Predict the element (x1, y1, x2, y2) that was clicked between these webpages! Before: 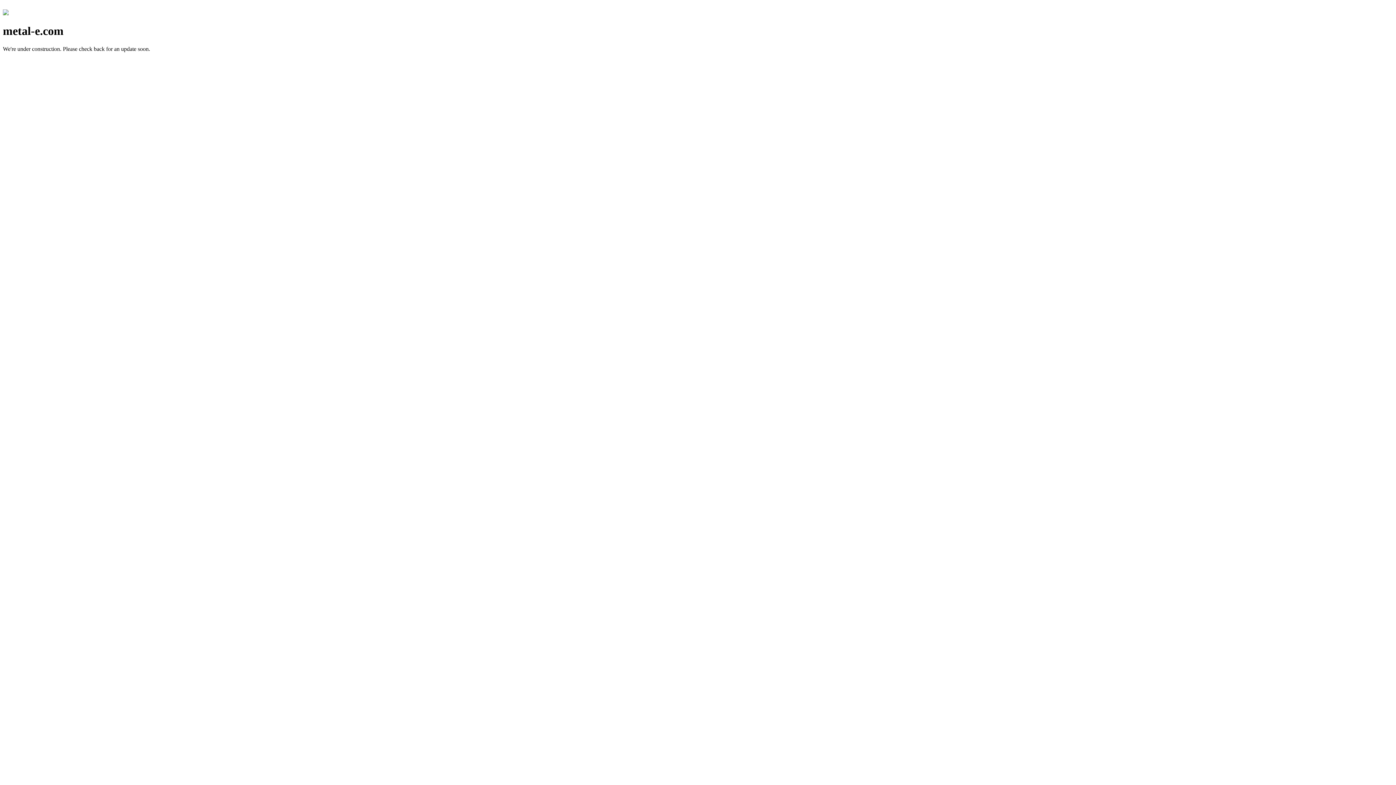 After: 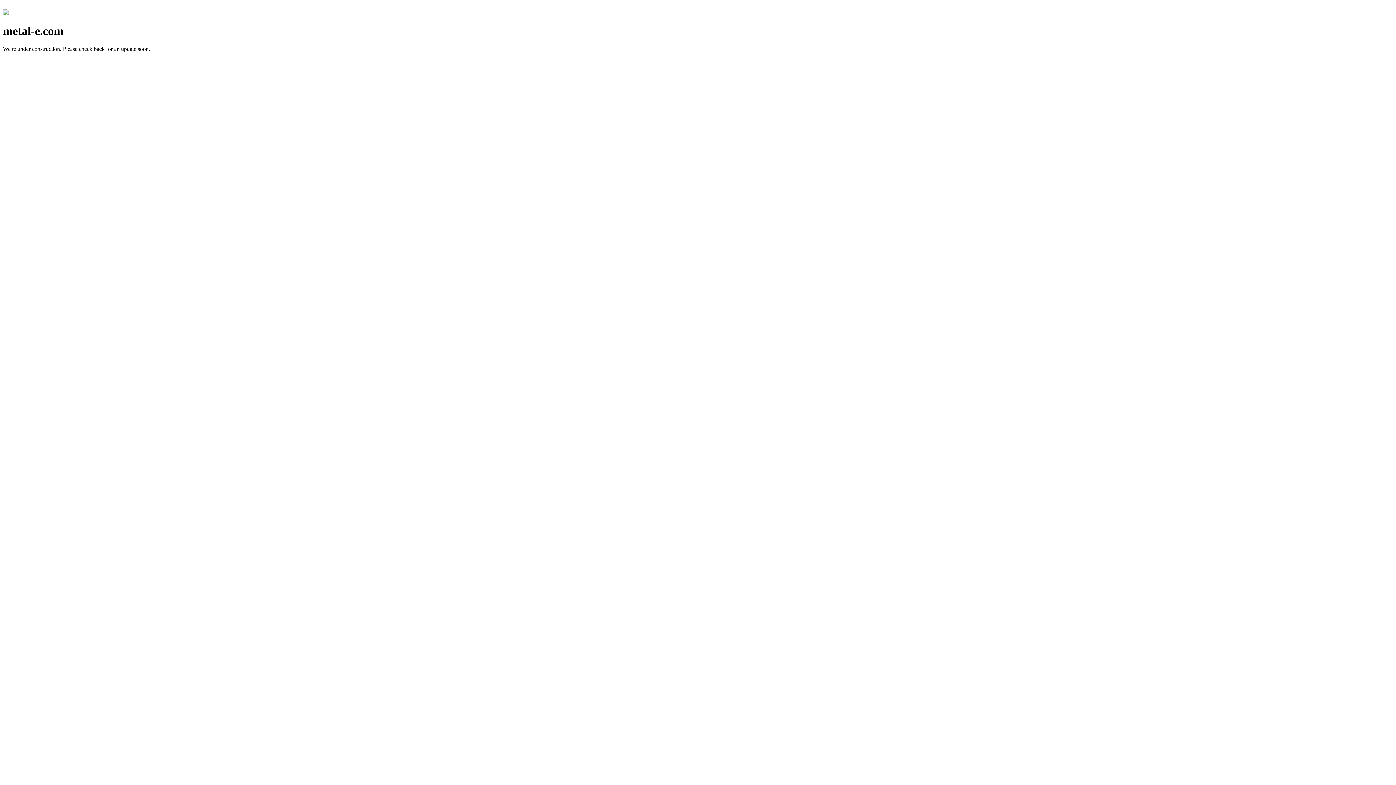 Action: bbox: (2, 10, 8, 16)